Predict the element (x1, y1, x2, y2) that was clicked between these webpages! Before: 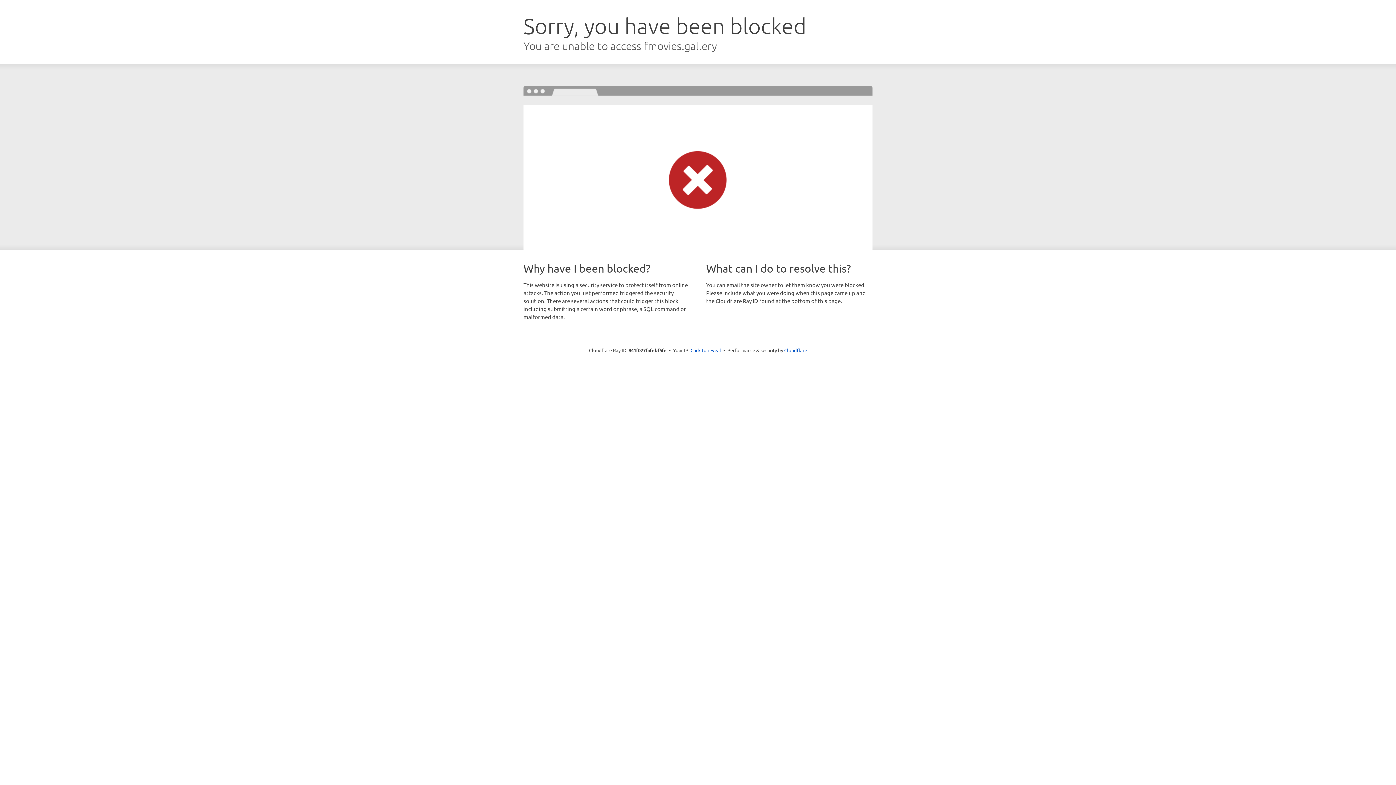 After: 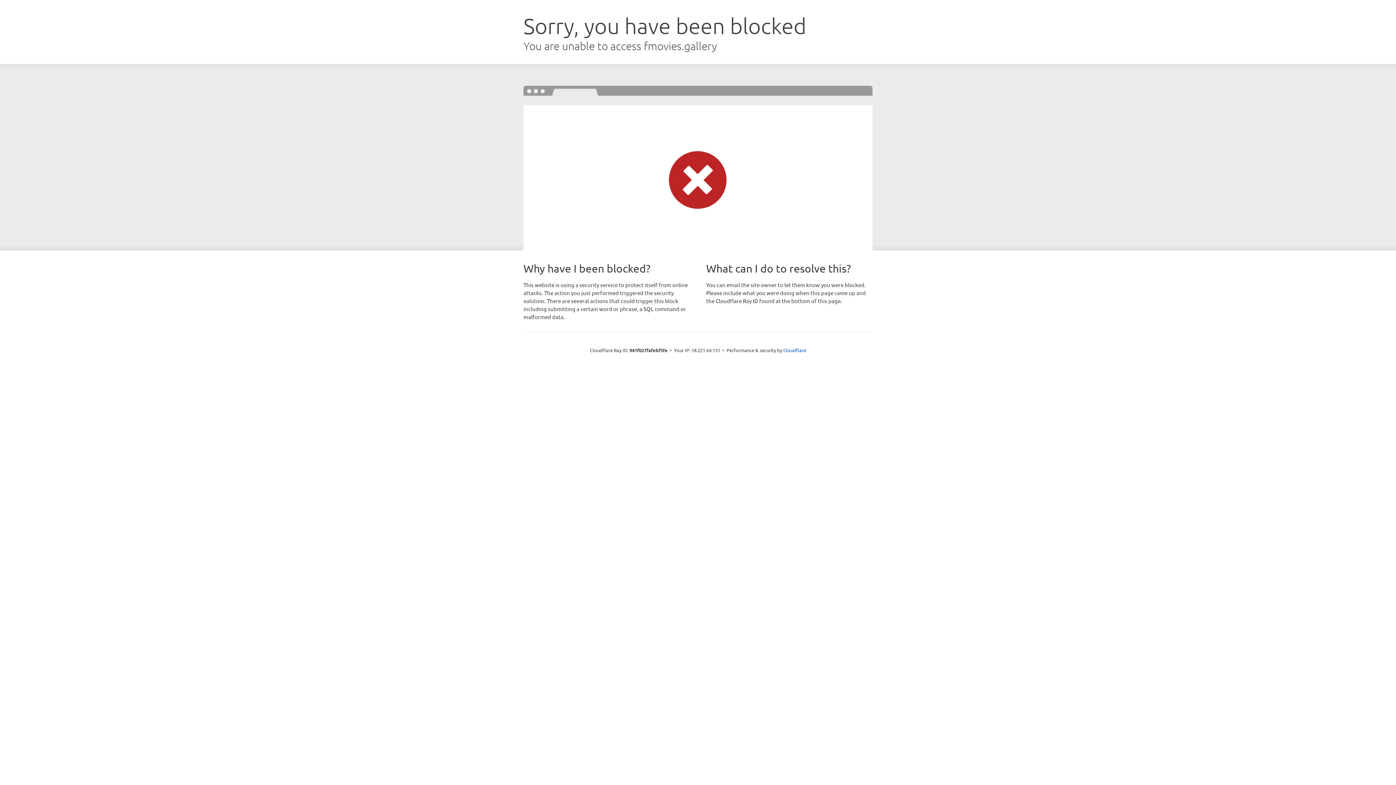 Action: bbox: (690, 346, 721, 353) label: Click to reveal